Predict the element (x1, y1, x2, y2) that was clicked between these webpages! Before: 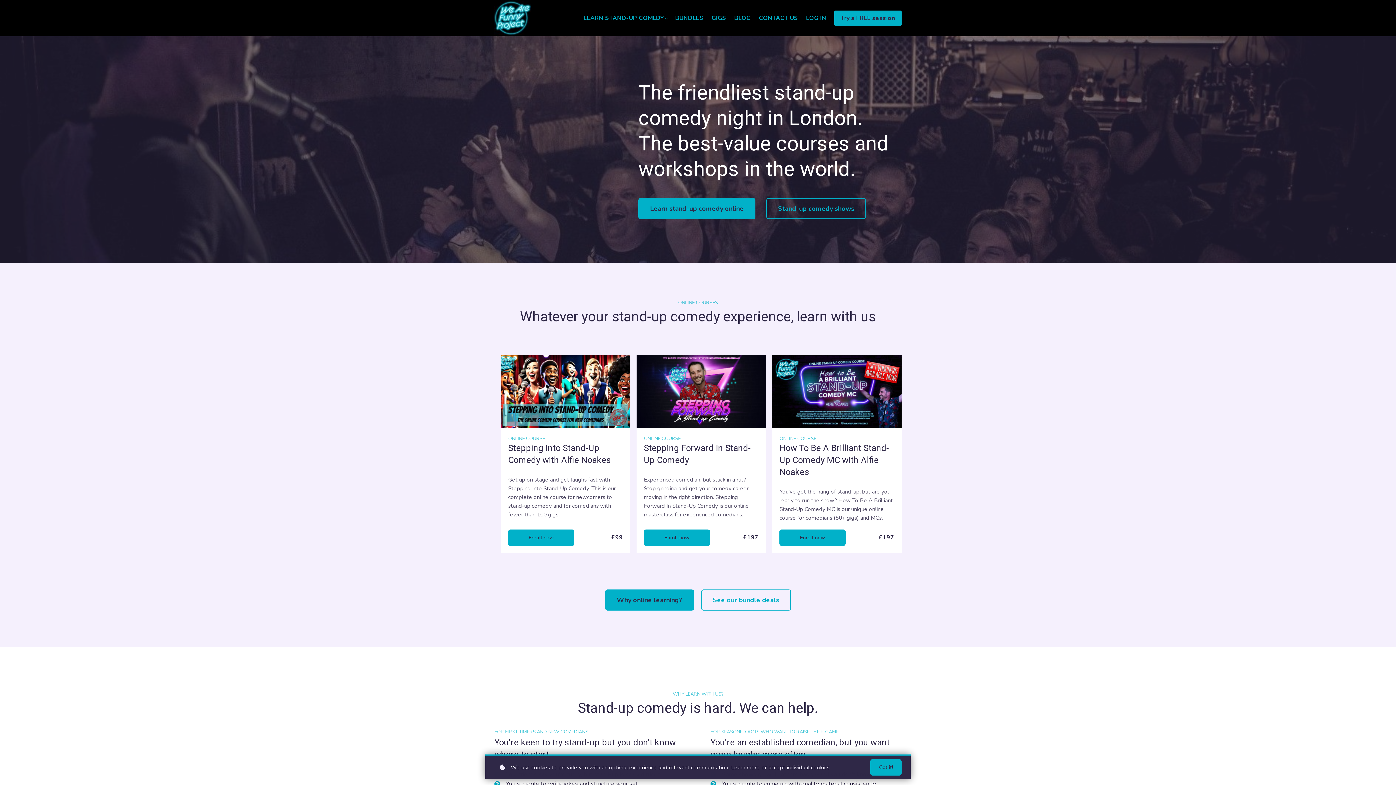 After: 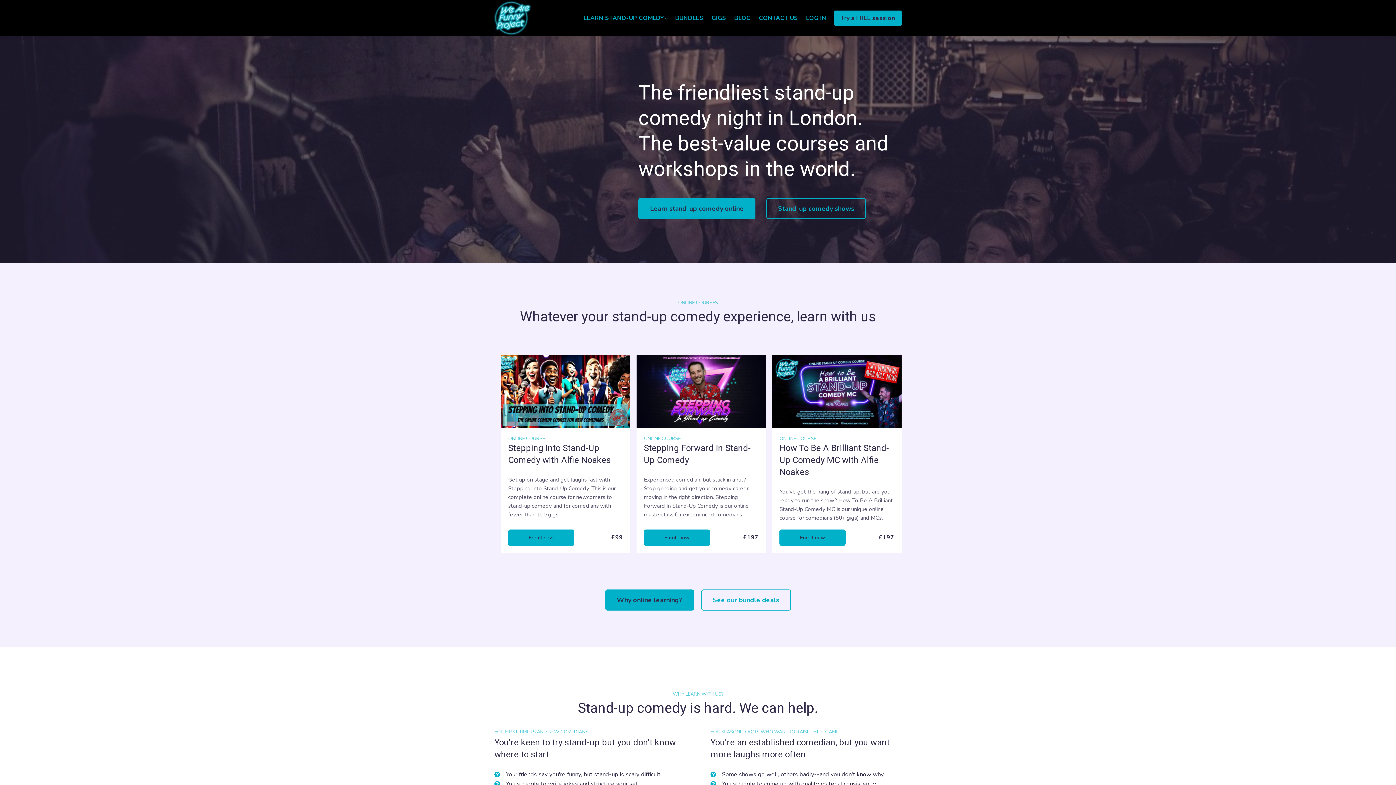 Action: label: Got it! bbox: (870, 759, 901, 776)